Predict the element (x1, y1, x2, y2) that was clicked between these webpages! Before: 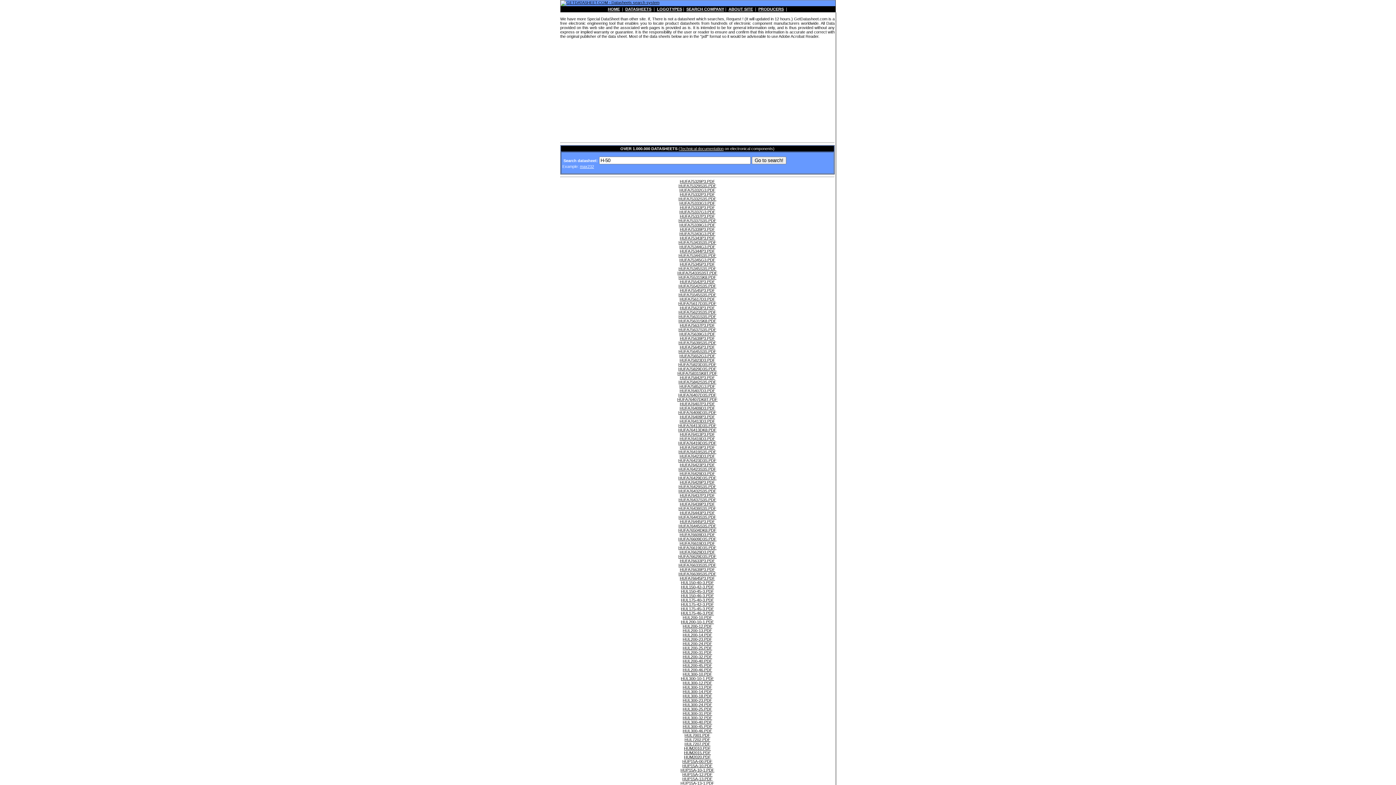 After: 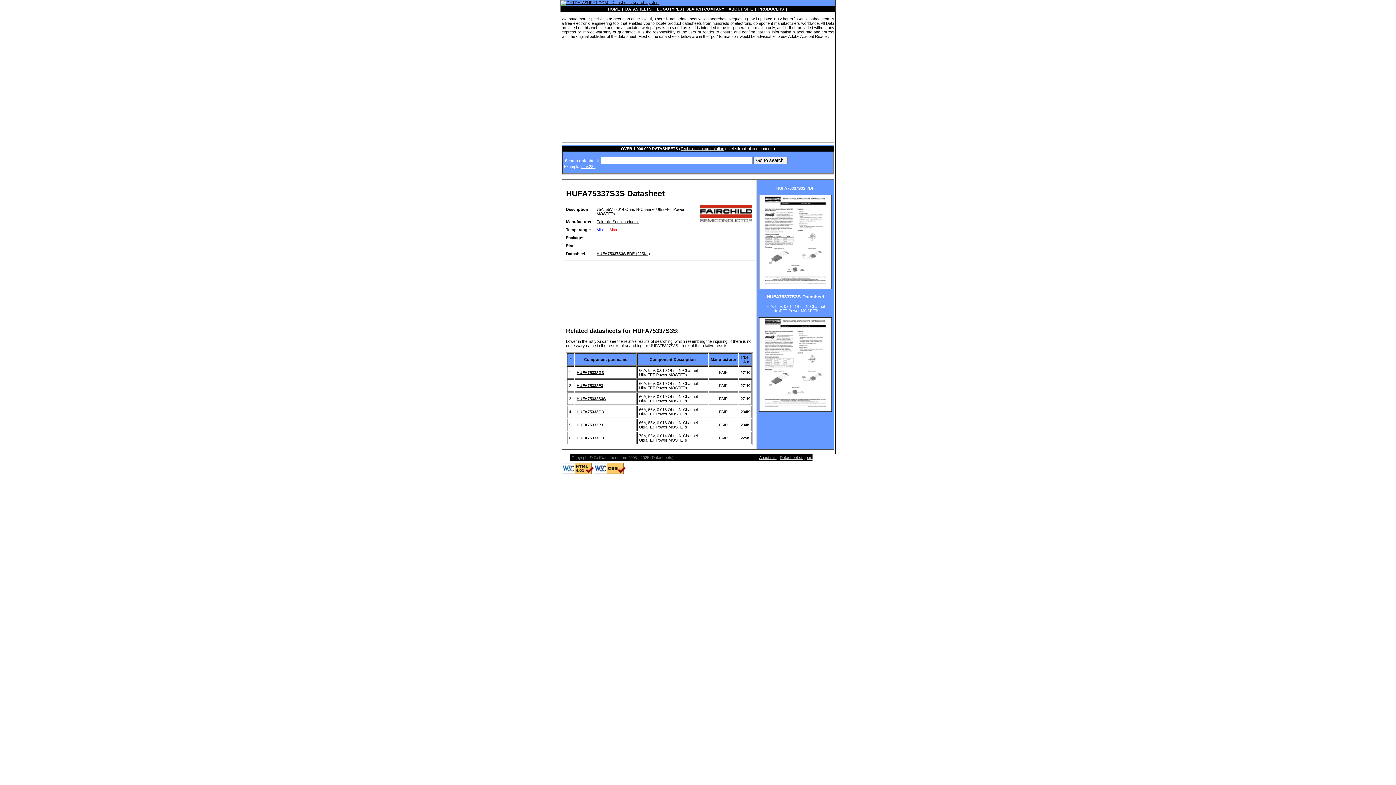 Action: label: HUFA75337S3S.PDF bbox: (678, 218, 716, 222)